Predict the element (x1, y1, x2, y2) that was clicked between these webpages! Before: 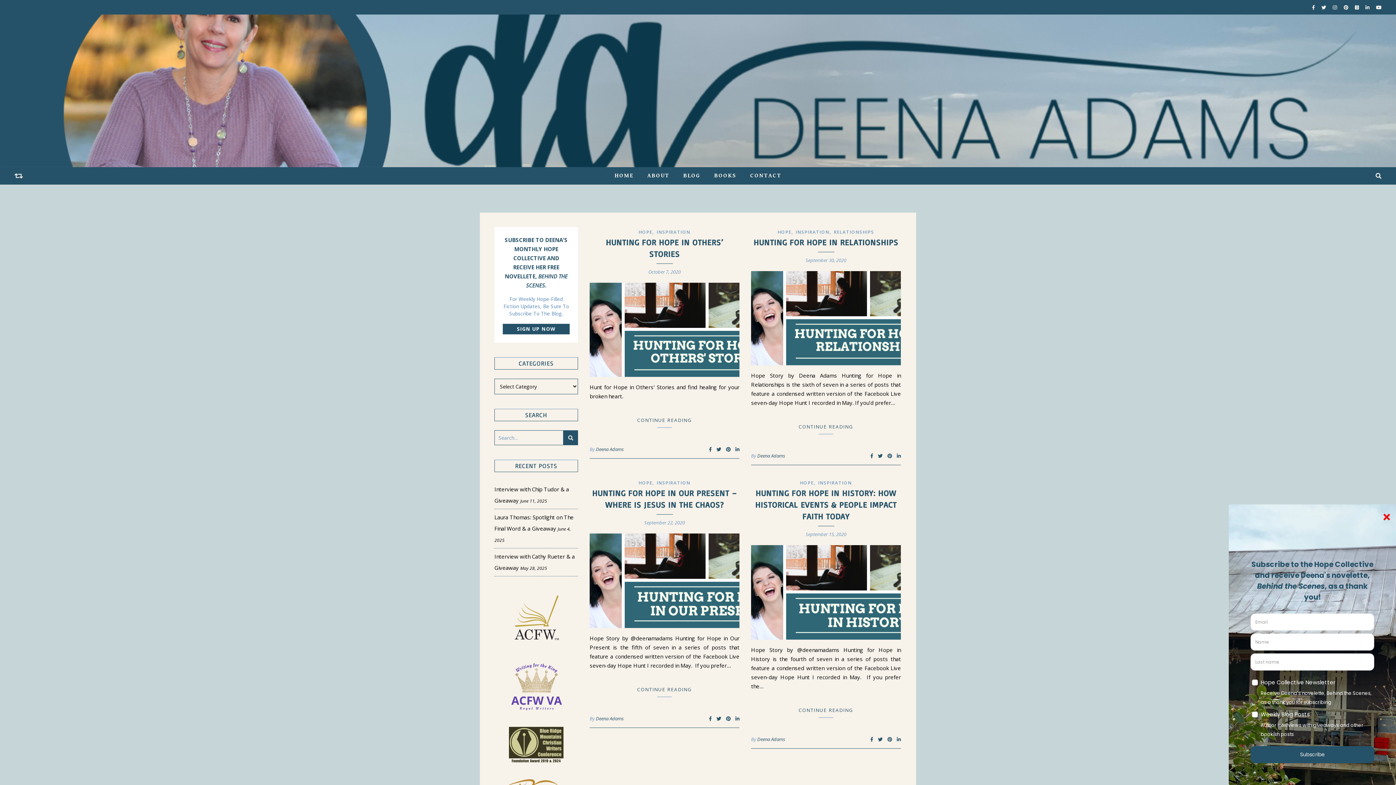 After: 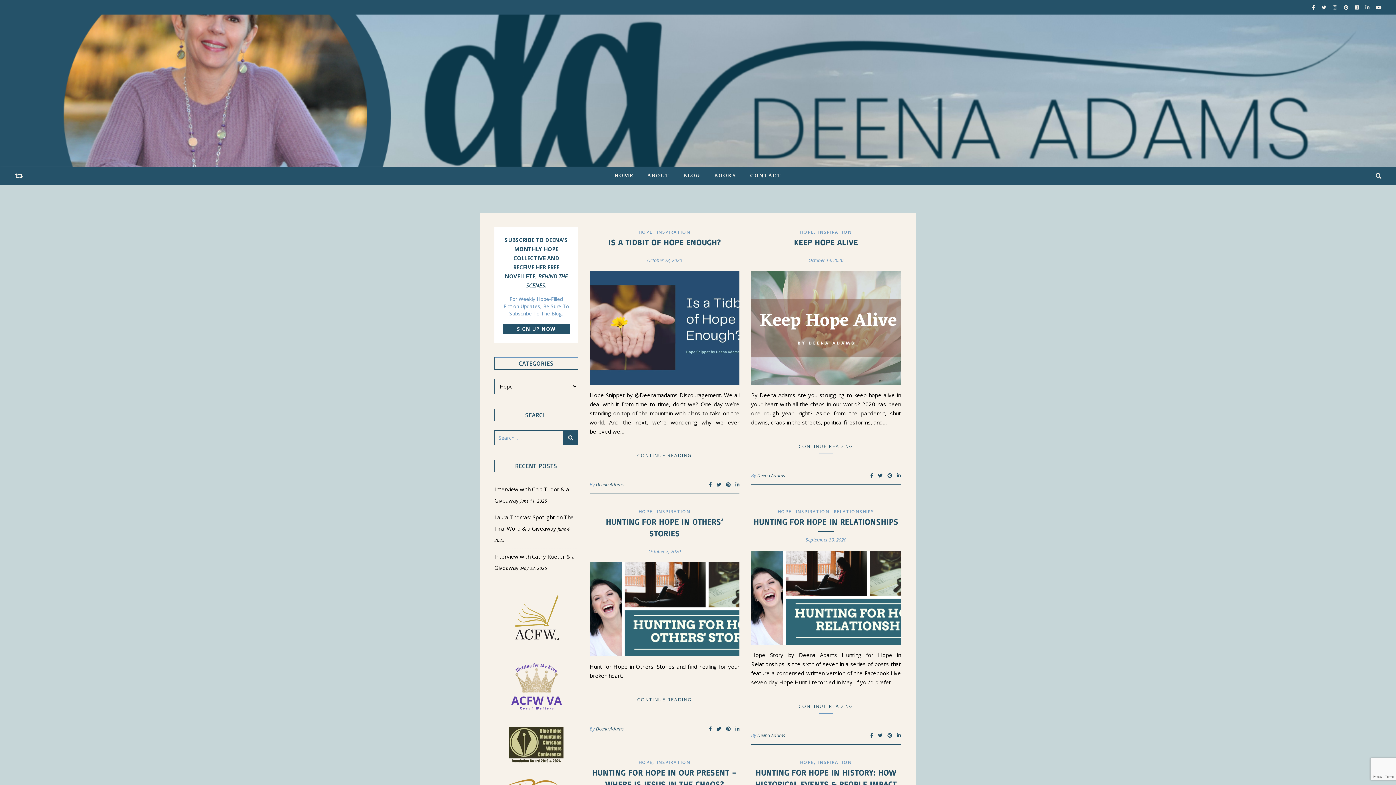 Action: label: HOPE bbox: (638, 480, 652, 486)